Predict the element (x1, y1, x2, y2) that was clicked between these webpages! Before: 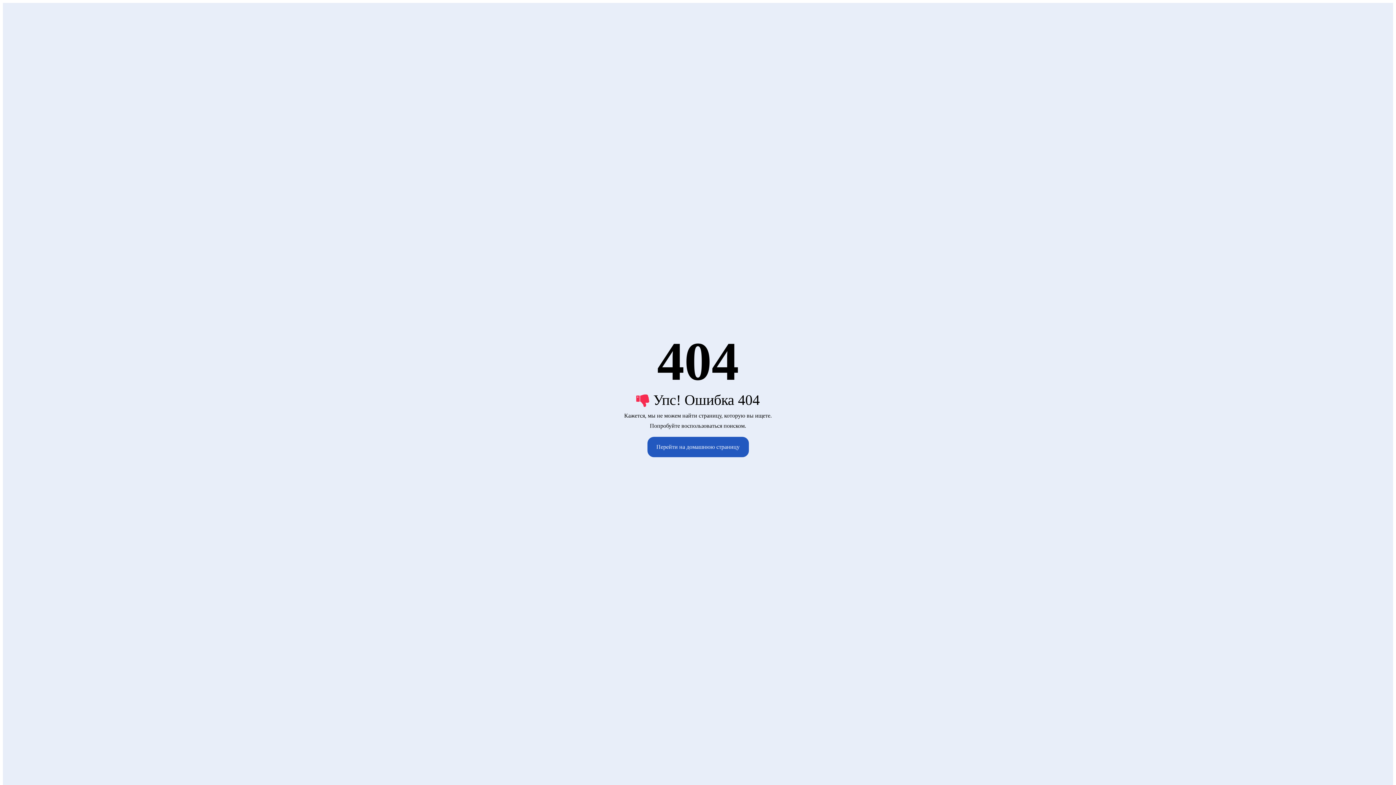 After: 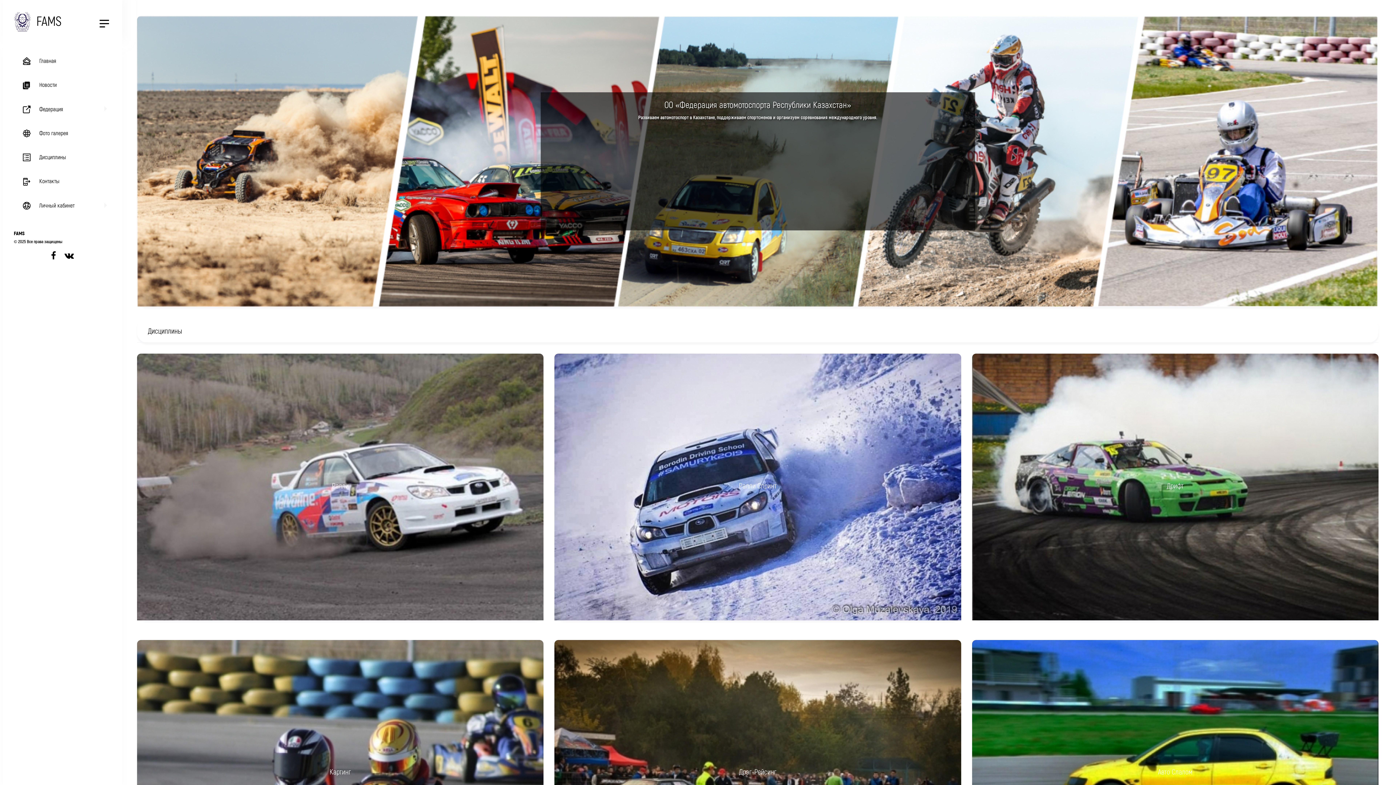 Action: bbox: (647, 436, 748, 457) label: Перейти на домашнюю страницу